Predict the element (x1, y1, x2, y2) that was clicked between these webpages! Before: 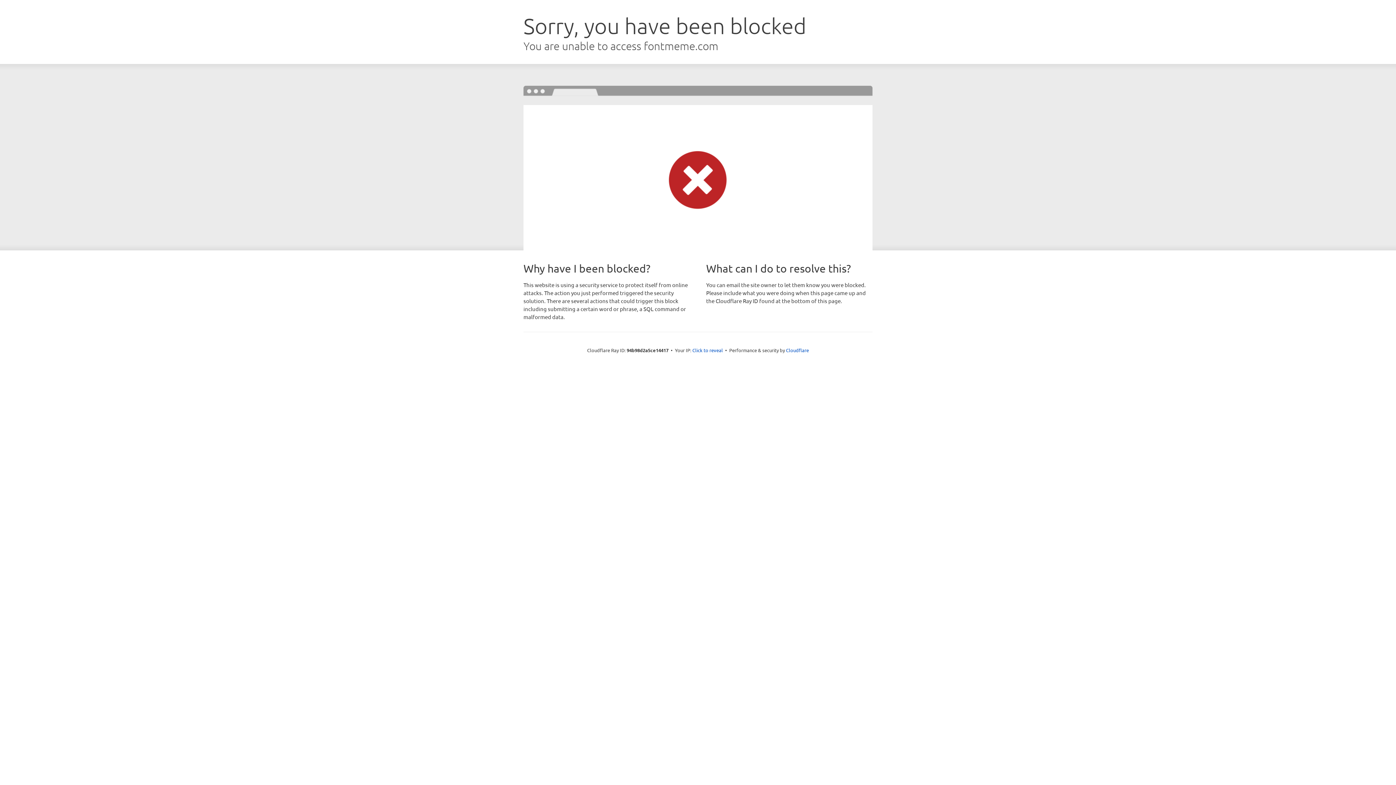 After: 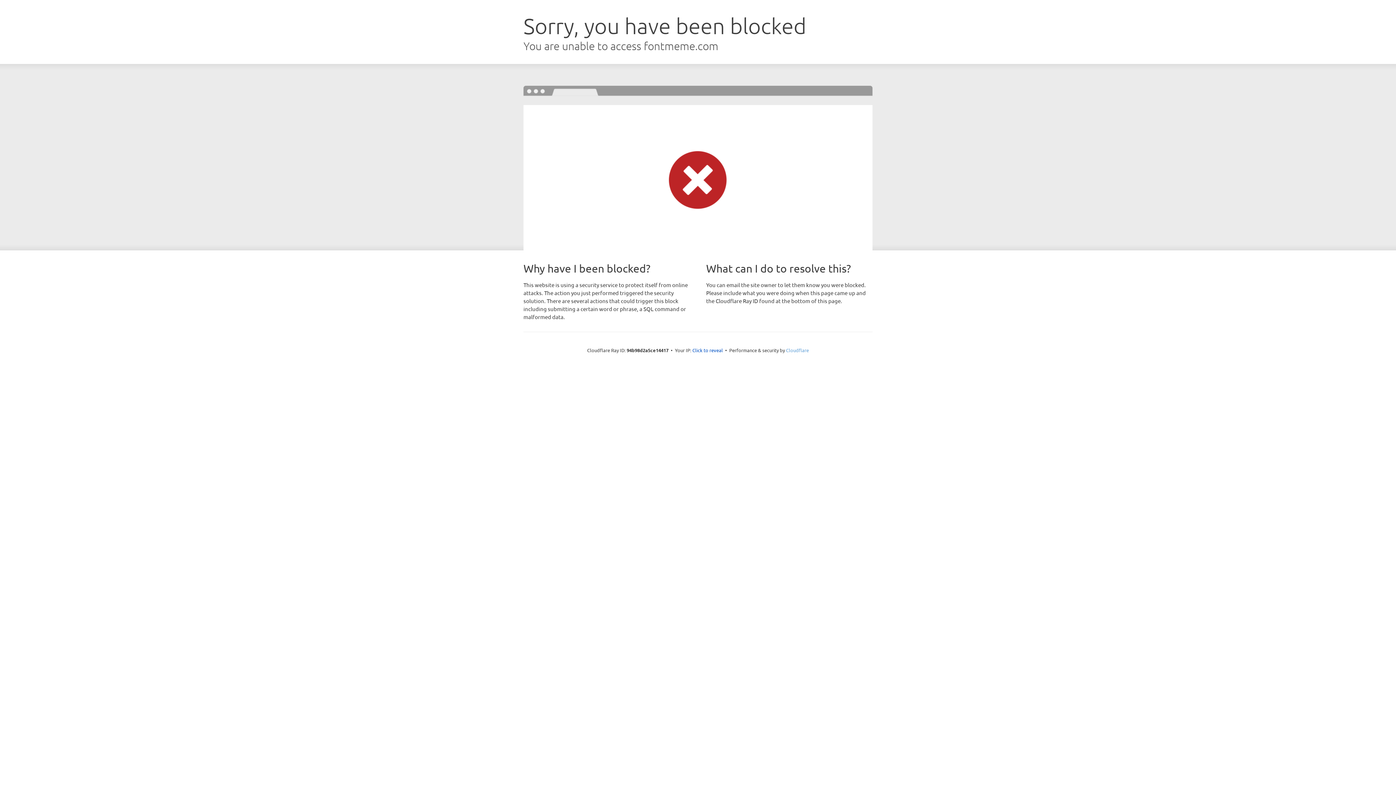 Action: bbox: (786, 347, 809, 353) label: Cloudflare